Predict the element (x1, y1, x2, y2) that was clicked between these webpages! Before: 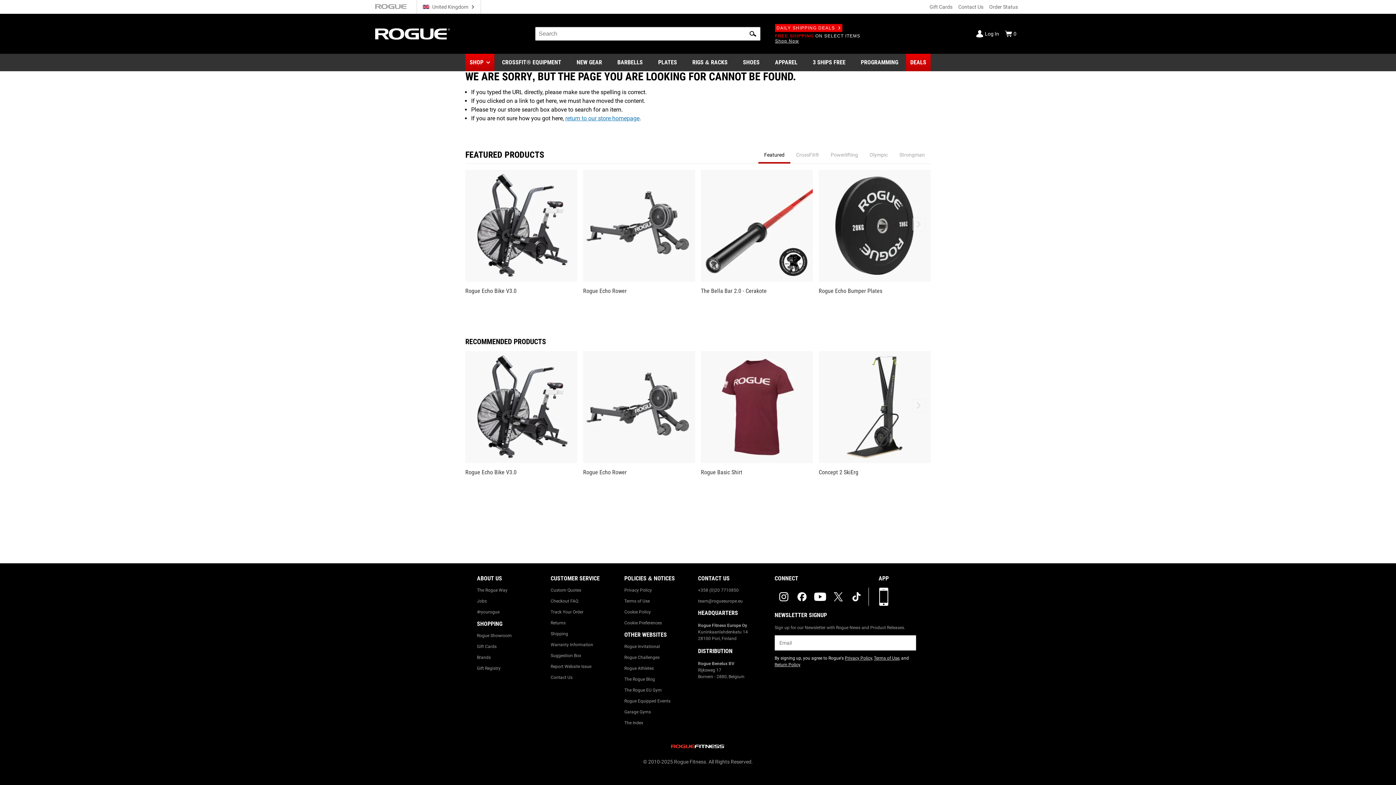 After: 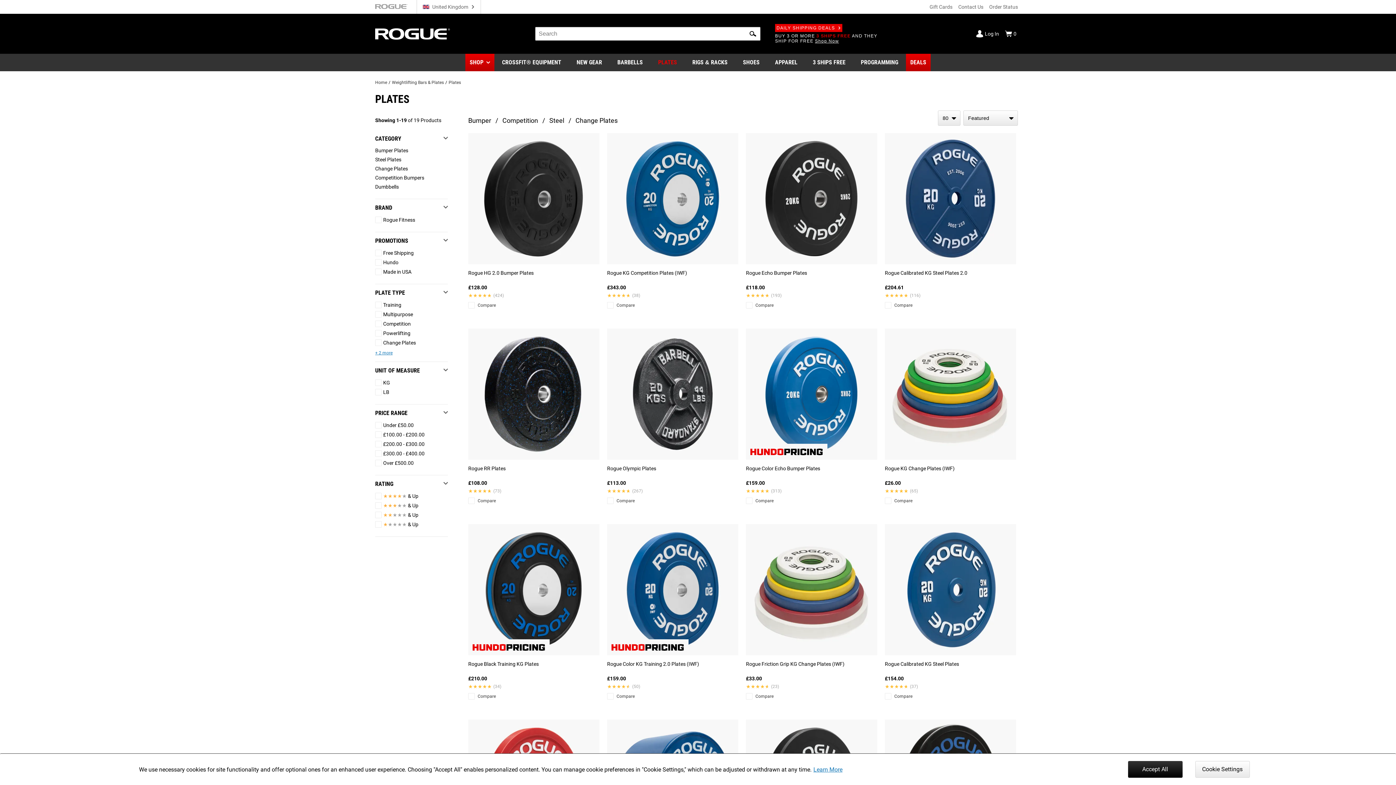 Action: bbox: (653, 53, 681, 71) label: PLATES